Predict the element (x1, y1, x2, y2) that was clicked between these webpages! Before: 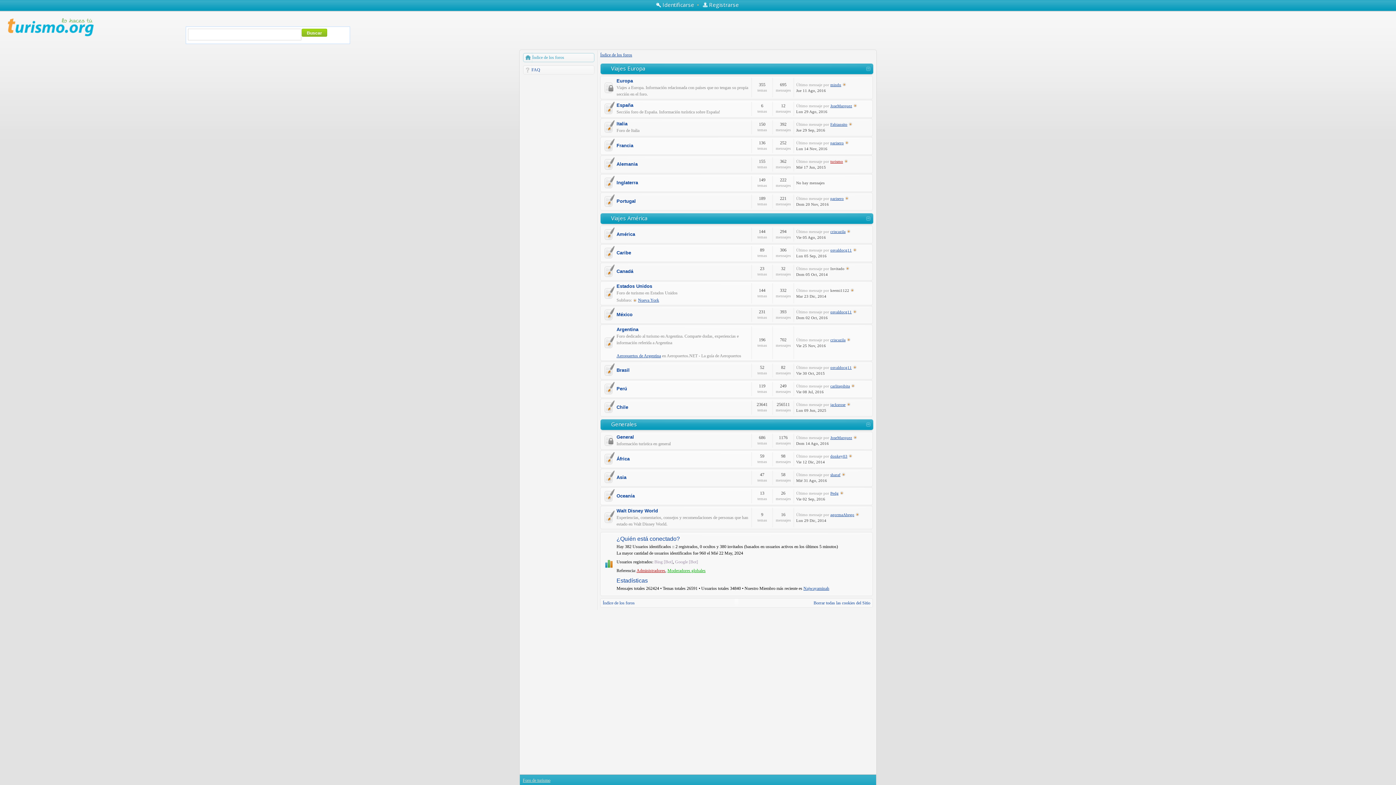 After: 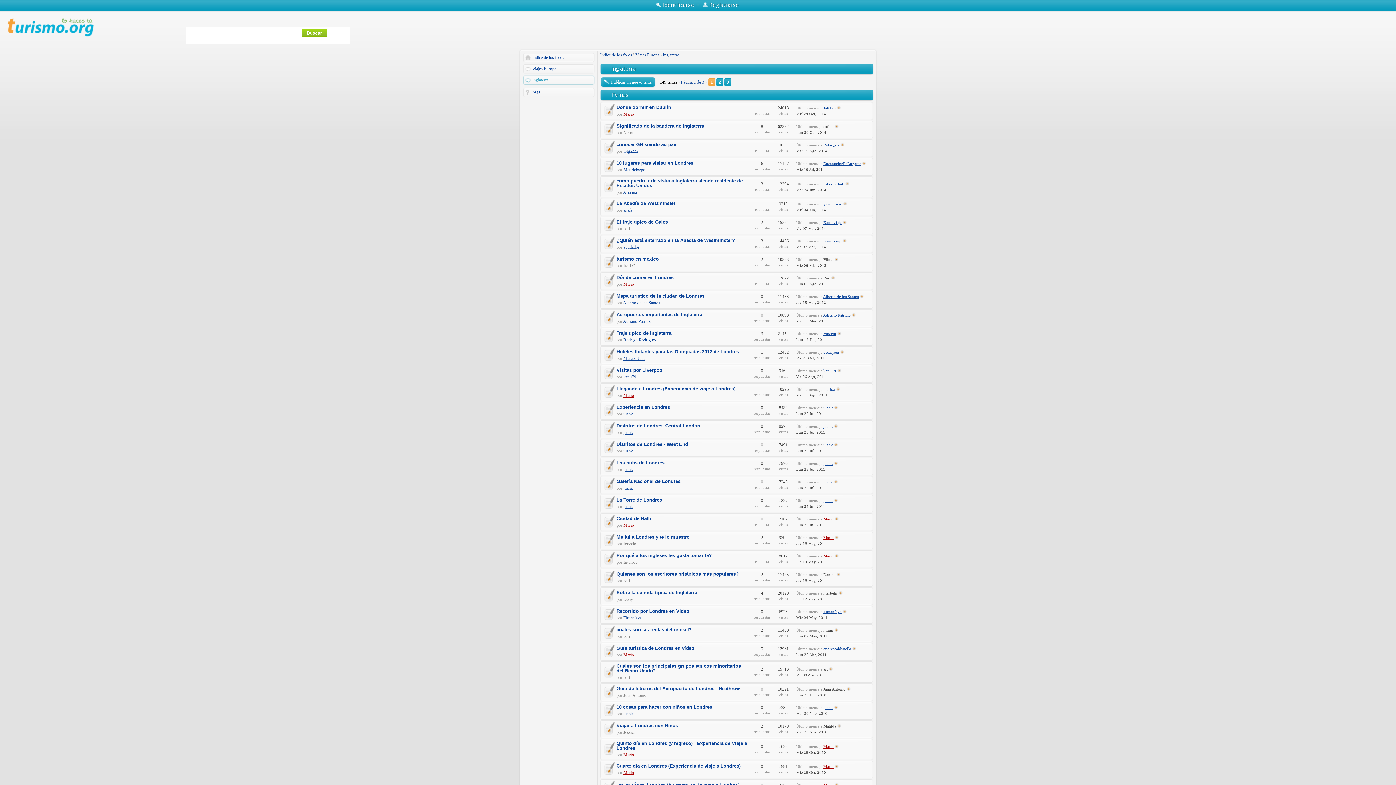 Action: bbox: (616, 180, 638, 185) label: Inglaterra